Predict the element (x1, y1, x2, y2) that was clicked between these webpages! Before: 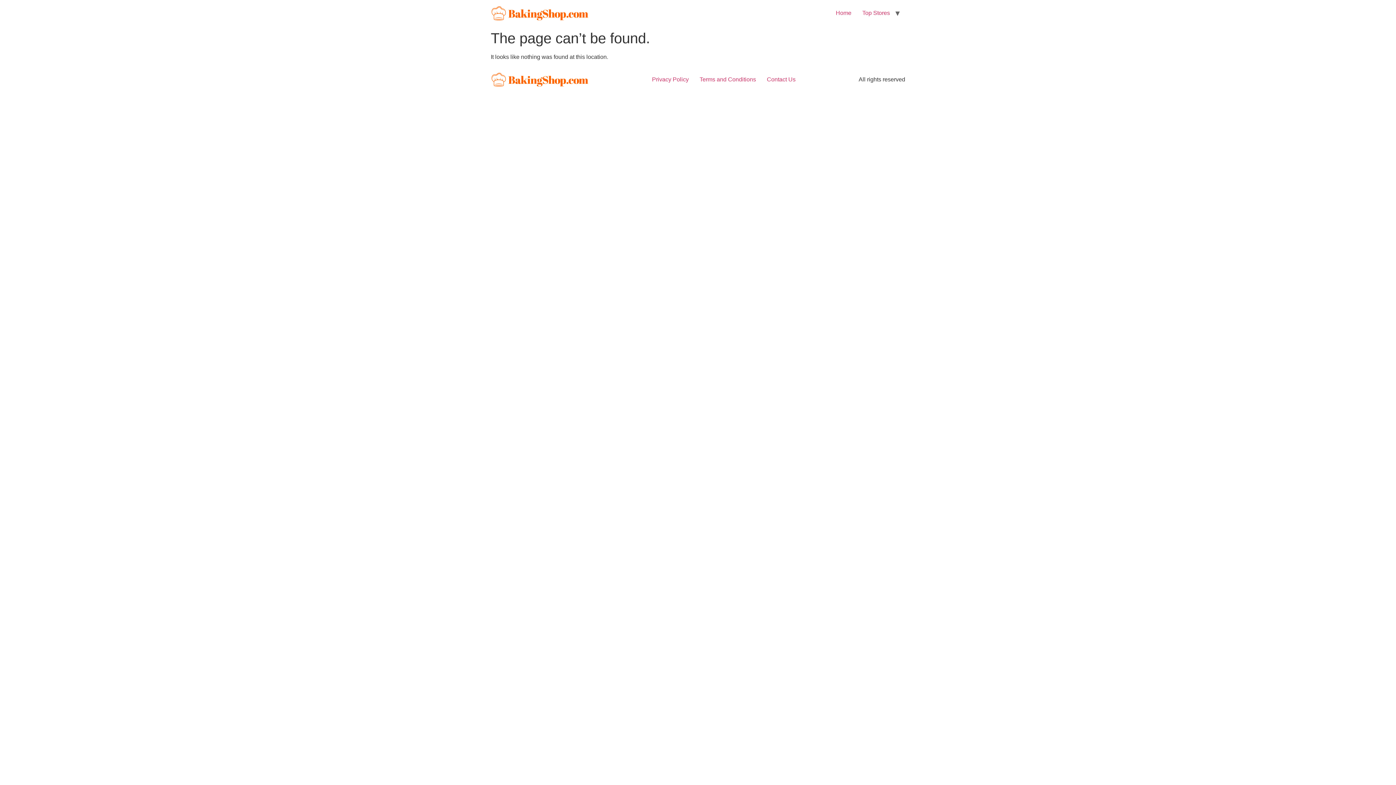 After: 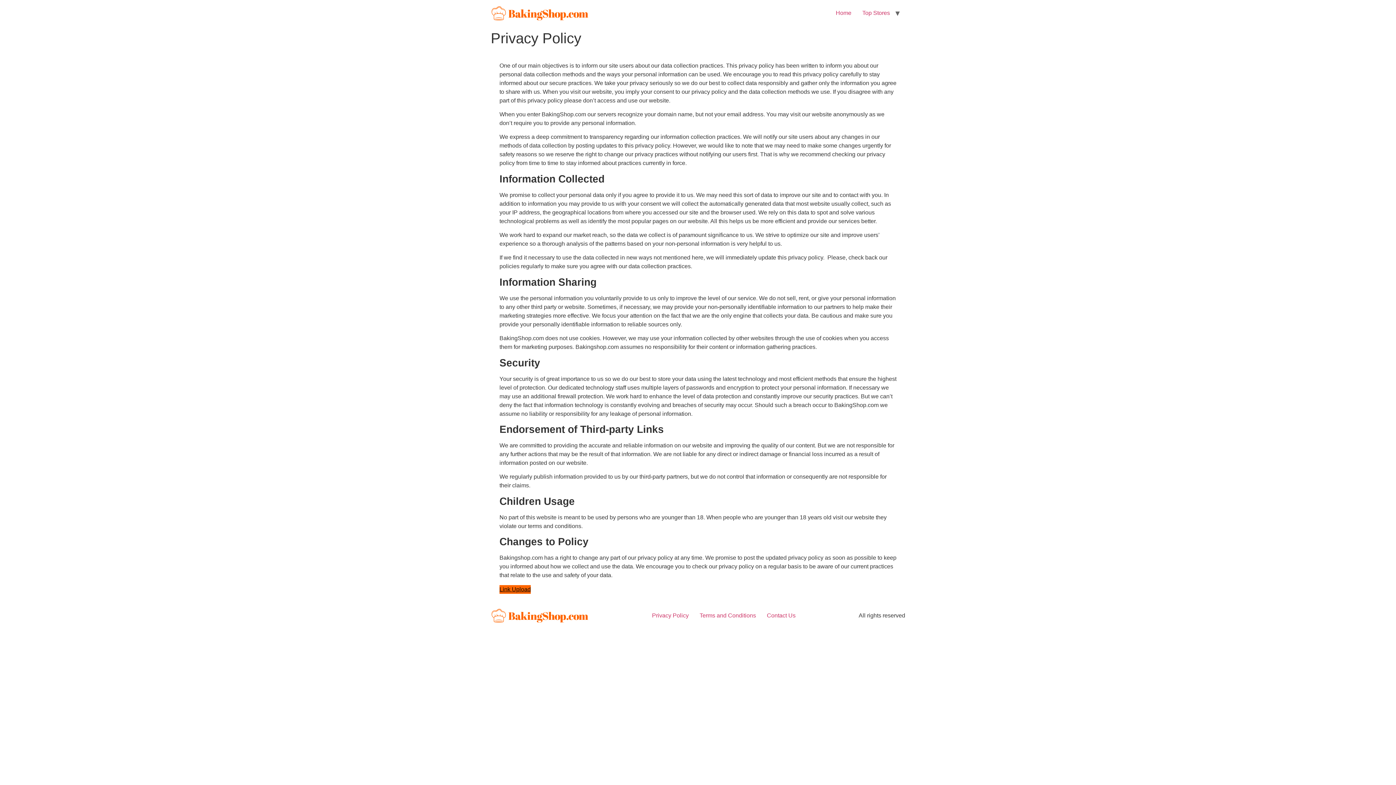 Action: bbox: (646, 73, 694, 85) label: Privacy Policy